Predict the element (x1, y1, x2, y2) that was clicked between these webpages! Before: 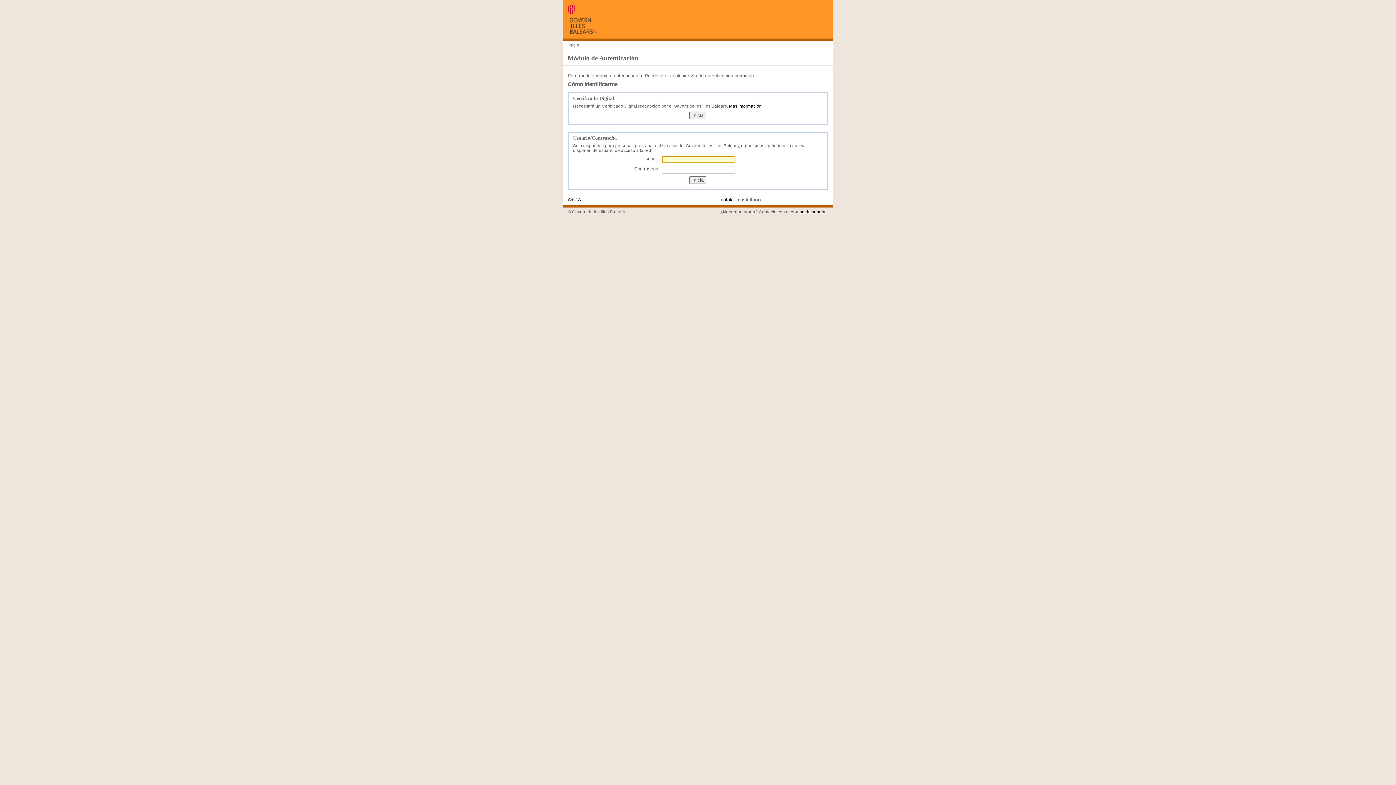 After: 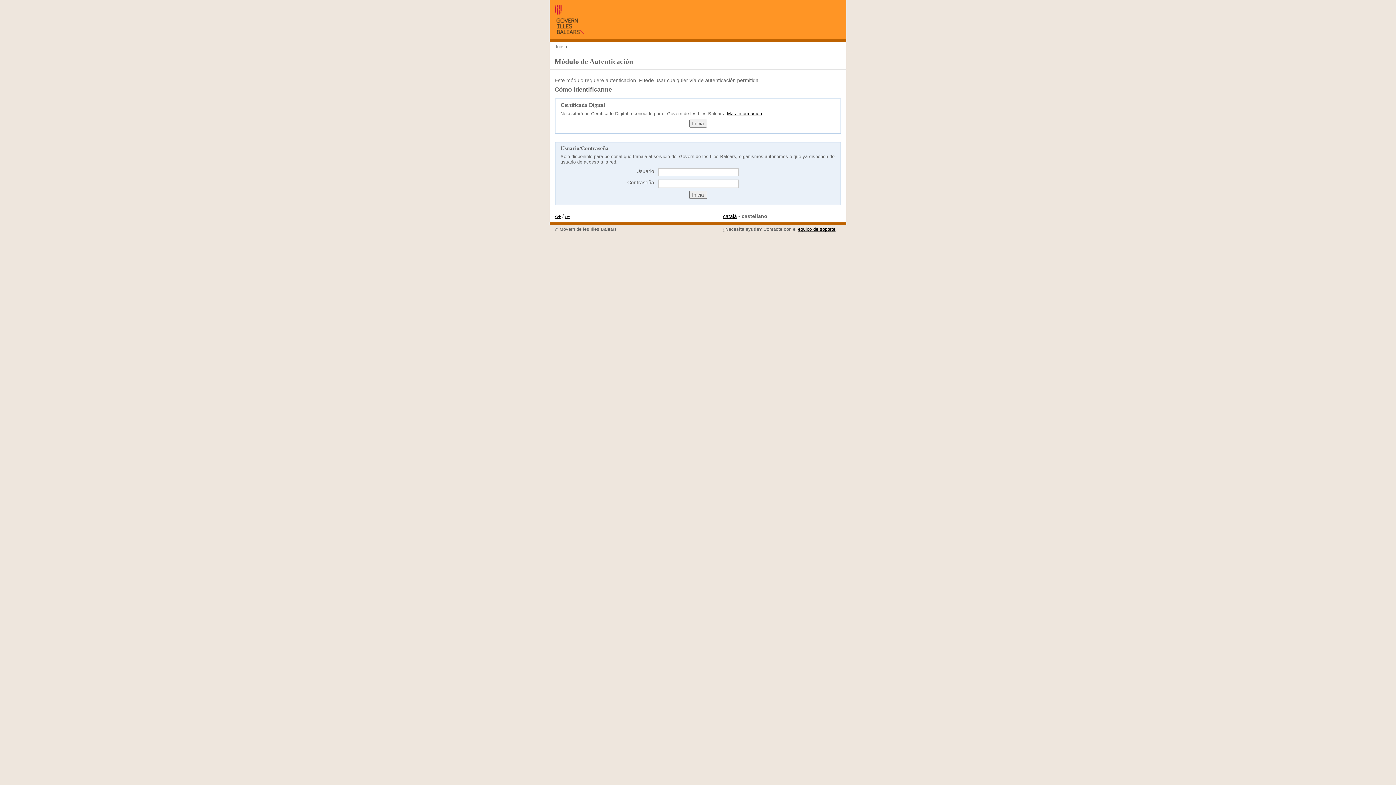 Action: label: A+ bbox: (567, 197, 574, 202)